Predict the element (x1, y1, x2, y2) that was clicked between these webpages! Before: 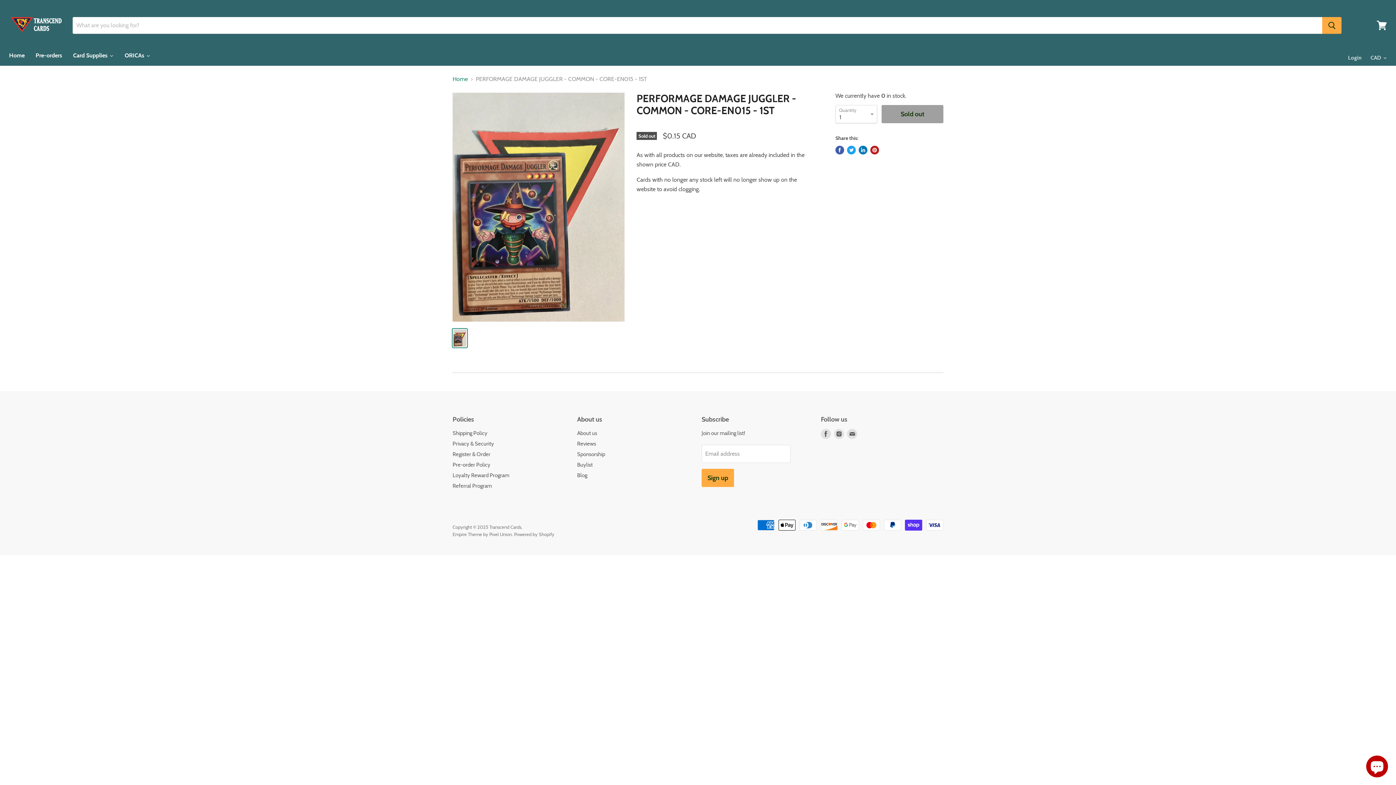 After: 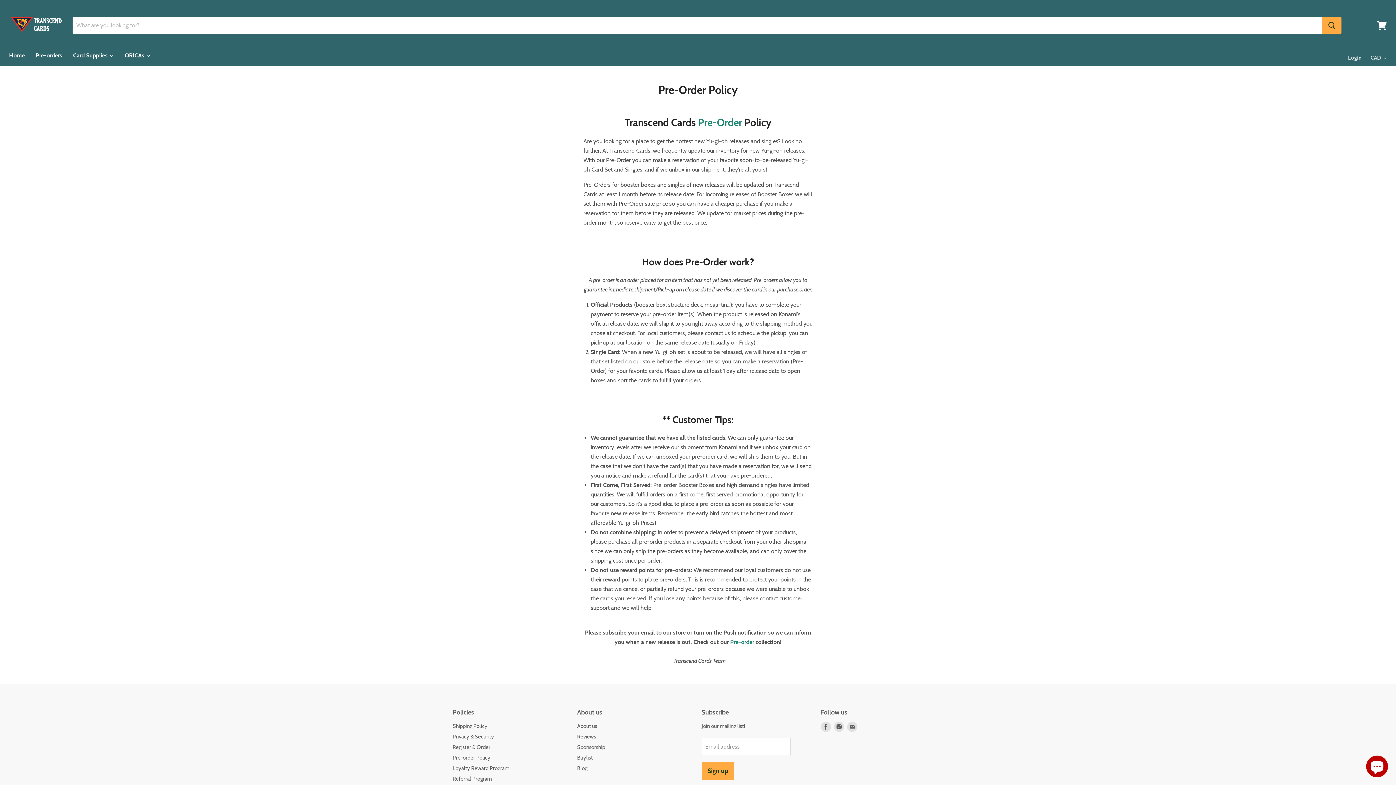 Action: label: Pre-order Policy bbox: (452, 461, 490, 468)